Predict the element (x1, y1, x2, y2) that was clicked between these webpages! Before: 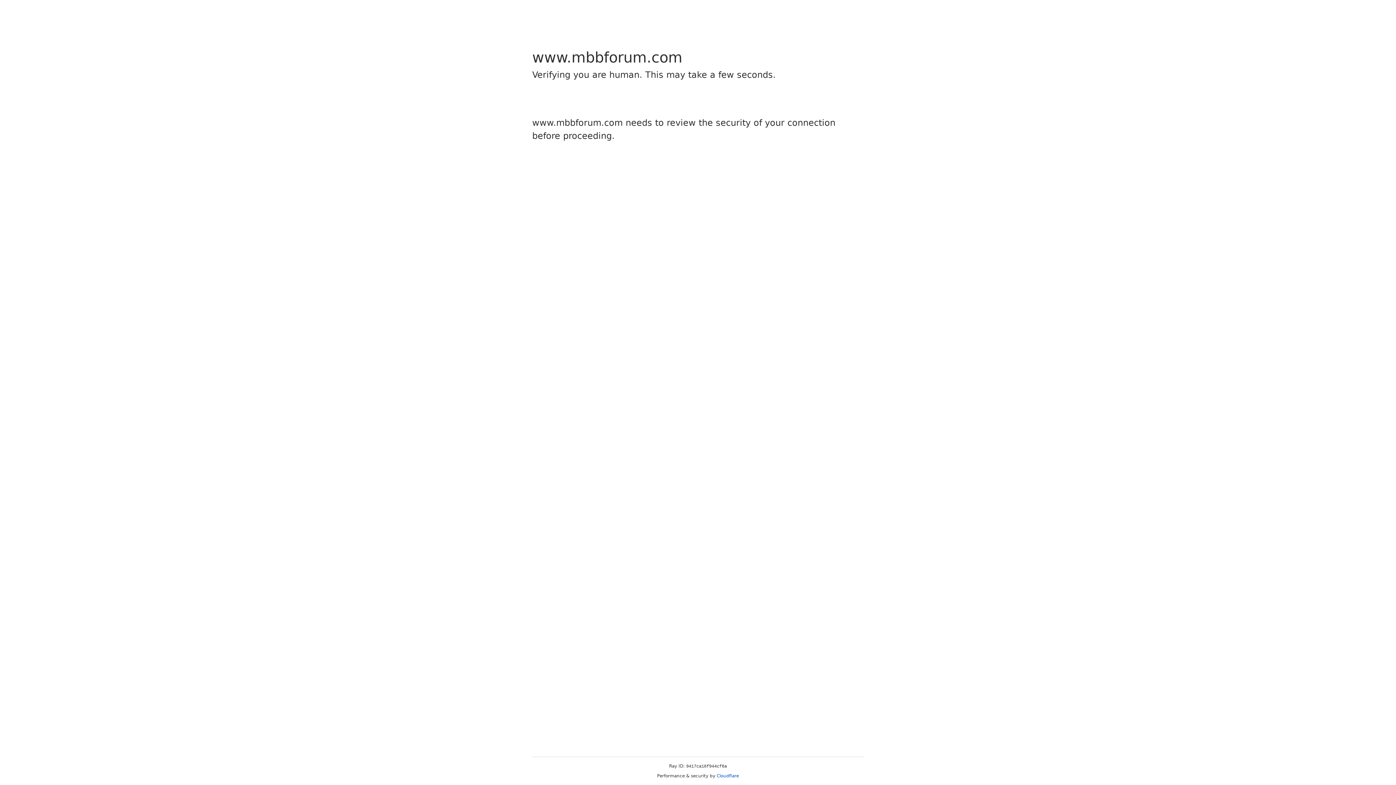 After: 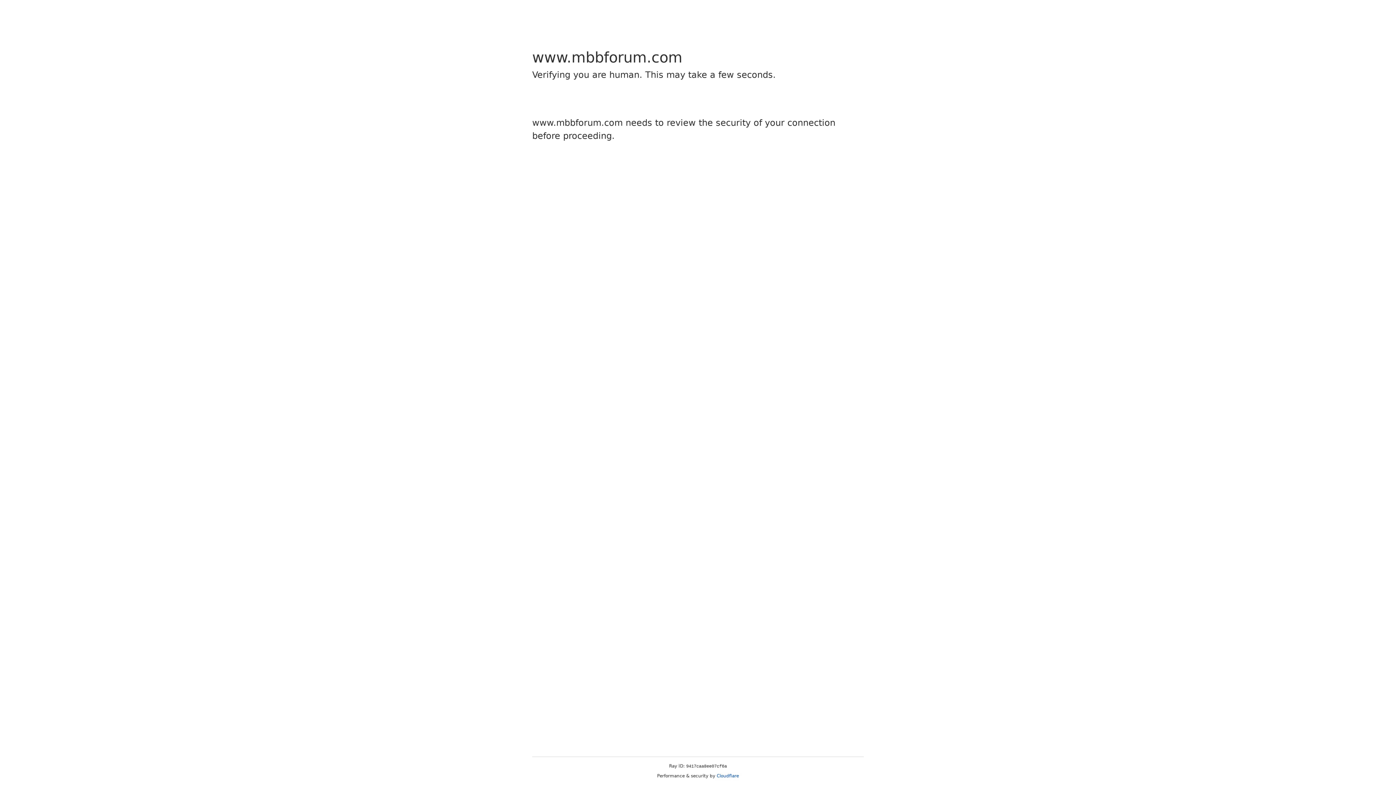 Action: bbox: (716, 773, 739, 778) label: Cloudflare